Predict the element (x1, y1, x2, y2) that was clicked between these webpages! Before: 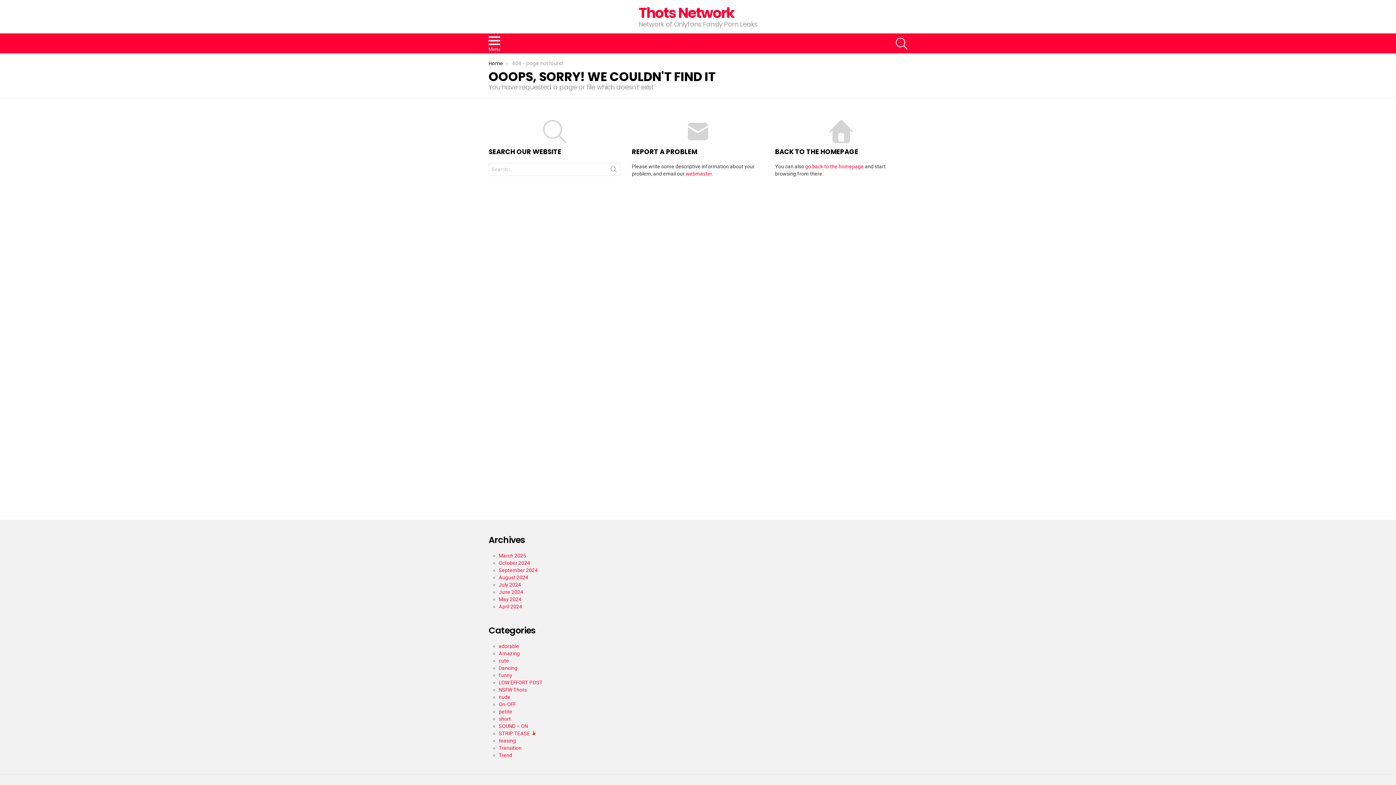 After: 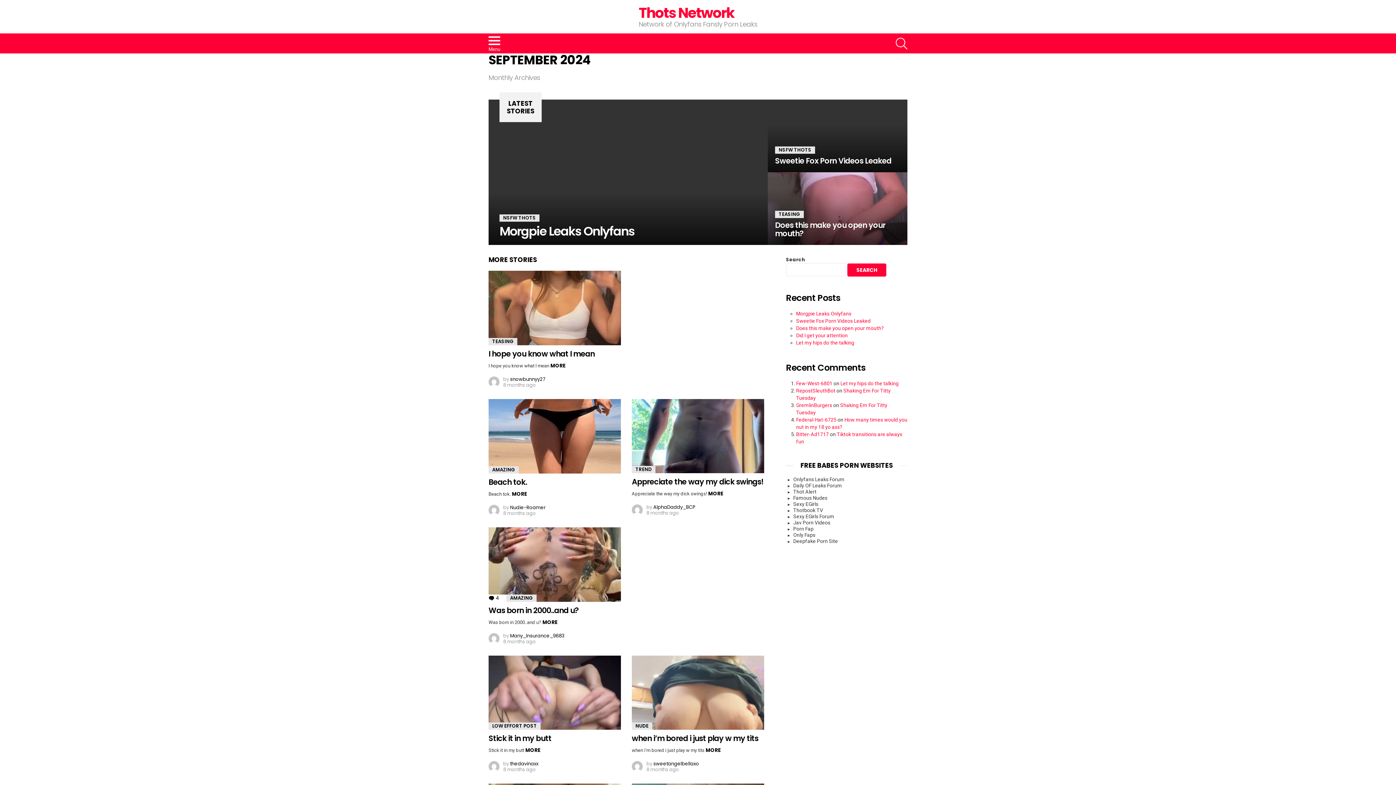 Action: label: September 2024 bbox: (498, 567, 537, 573)